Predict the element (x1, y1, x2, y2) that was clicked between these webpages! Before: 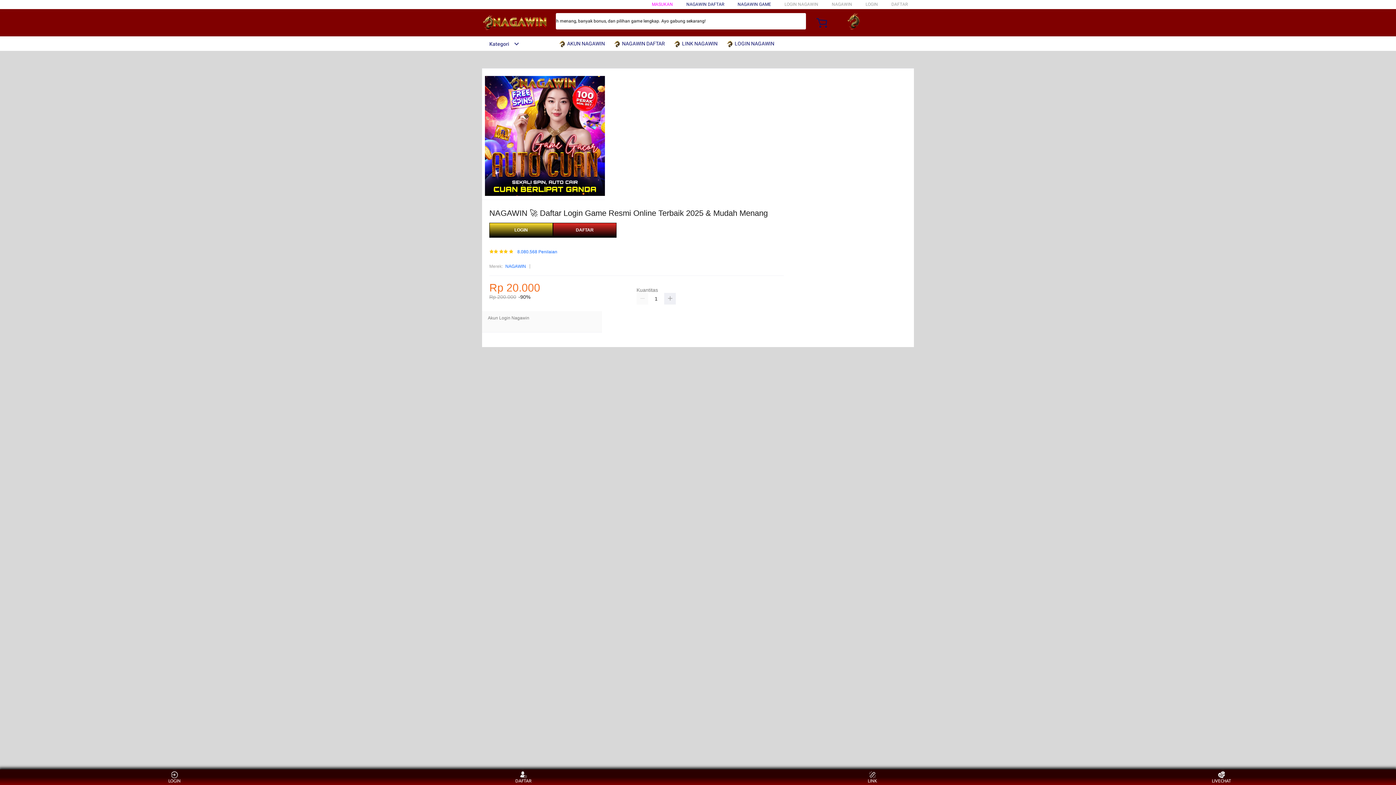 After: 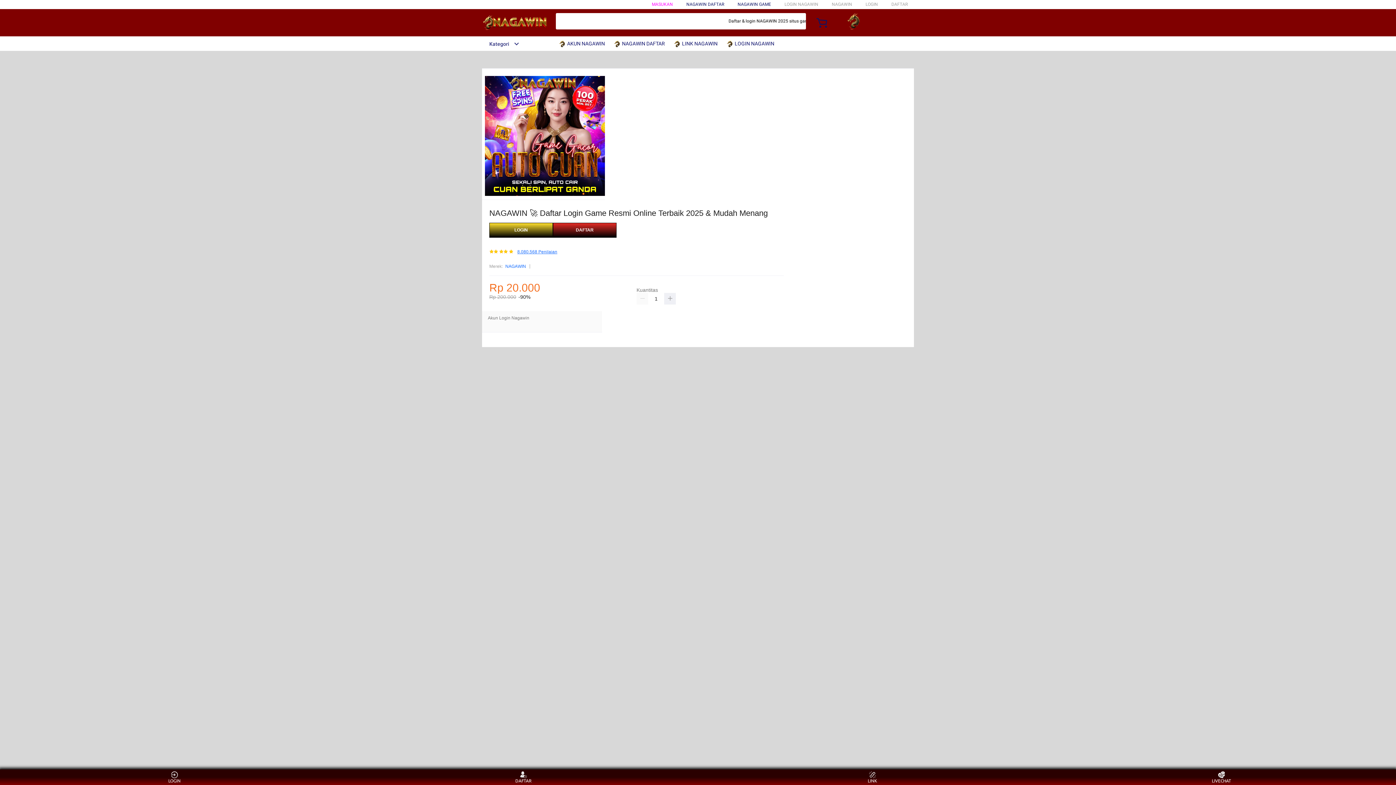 Action: bbox: (517, 249, 557, 254) label: 8.080.568 Penilaian